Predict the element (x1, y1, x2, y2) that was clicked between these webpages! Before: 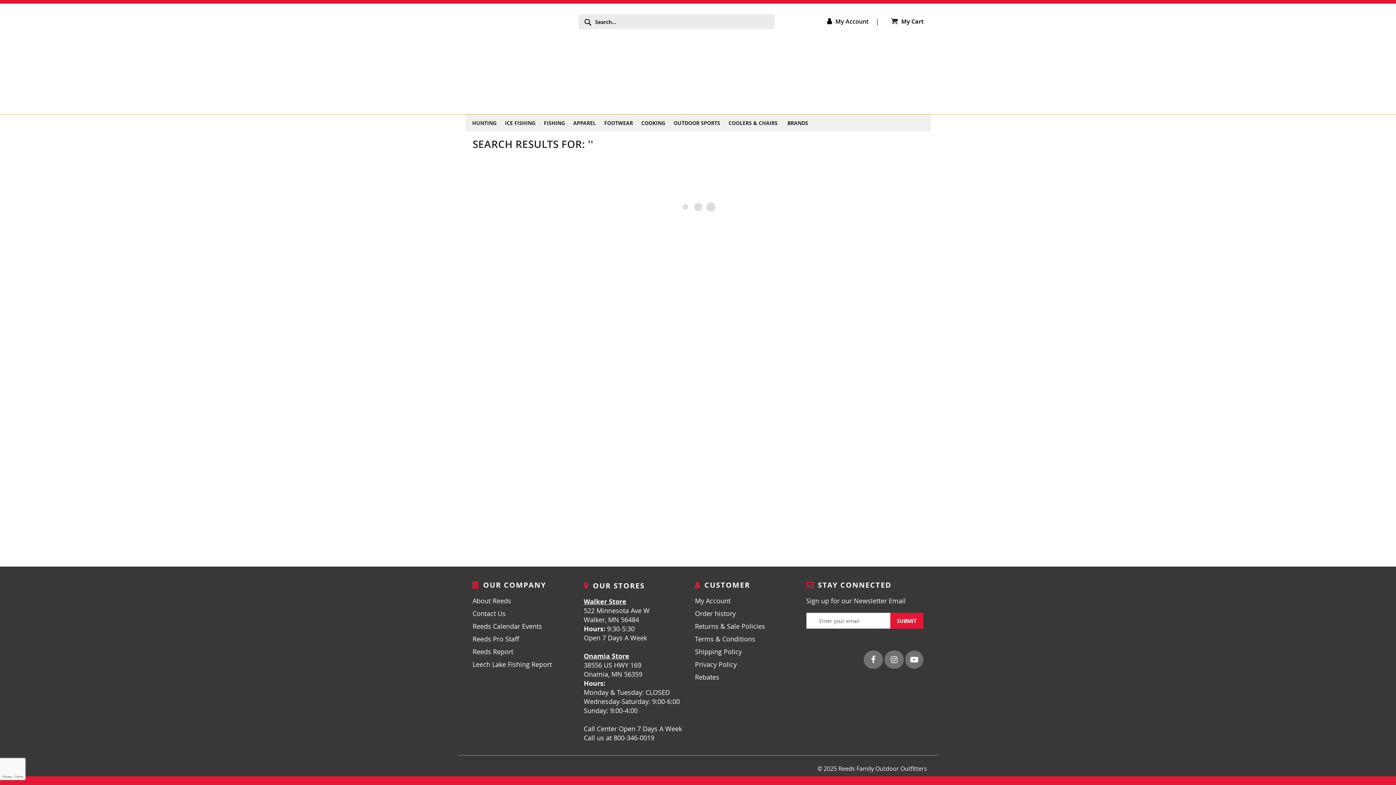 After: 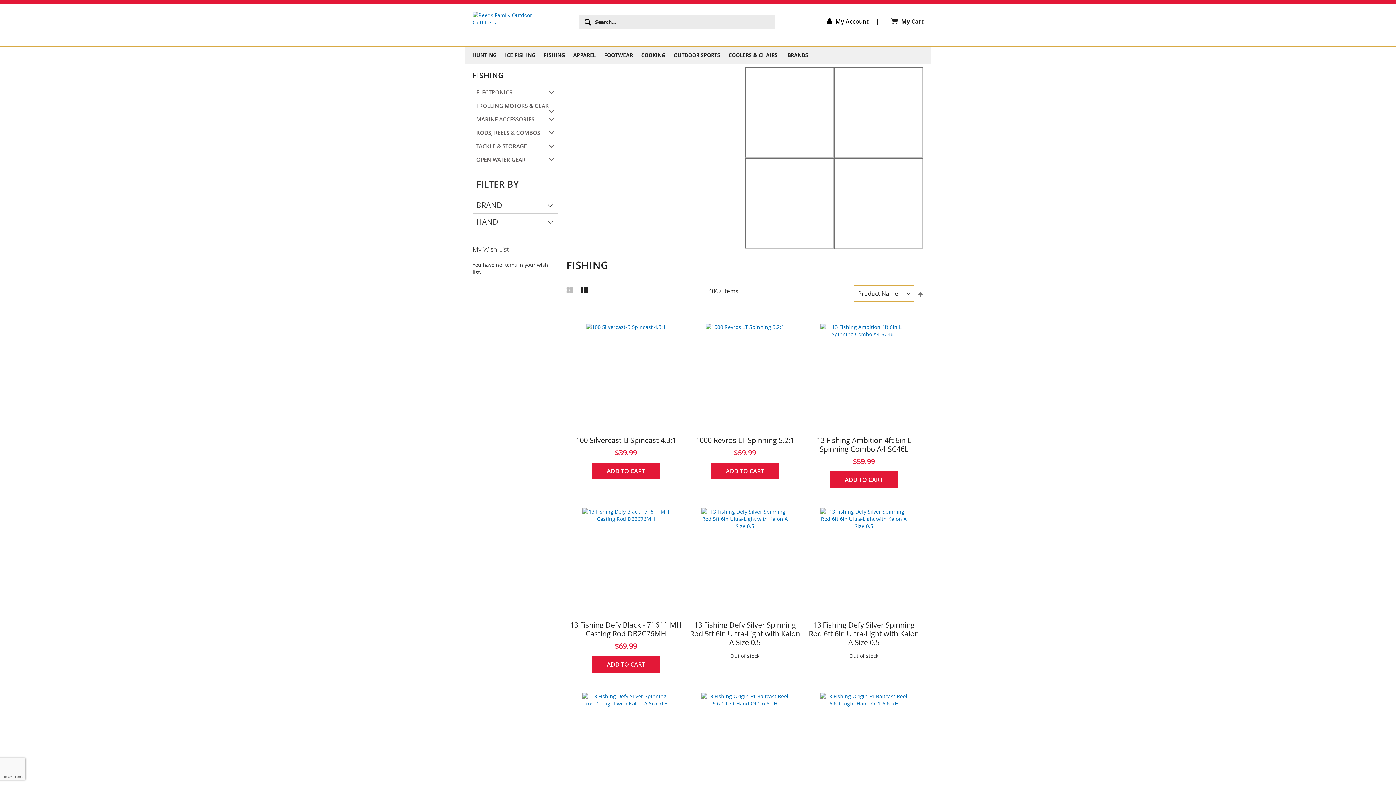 Action: label: FISHING bbox: (540, 114, 569, 131)